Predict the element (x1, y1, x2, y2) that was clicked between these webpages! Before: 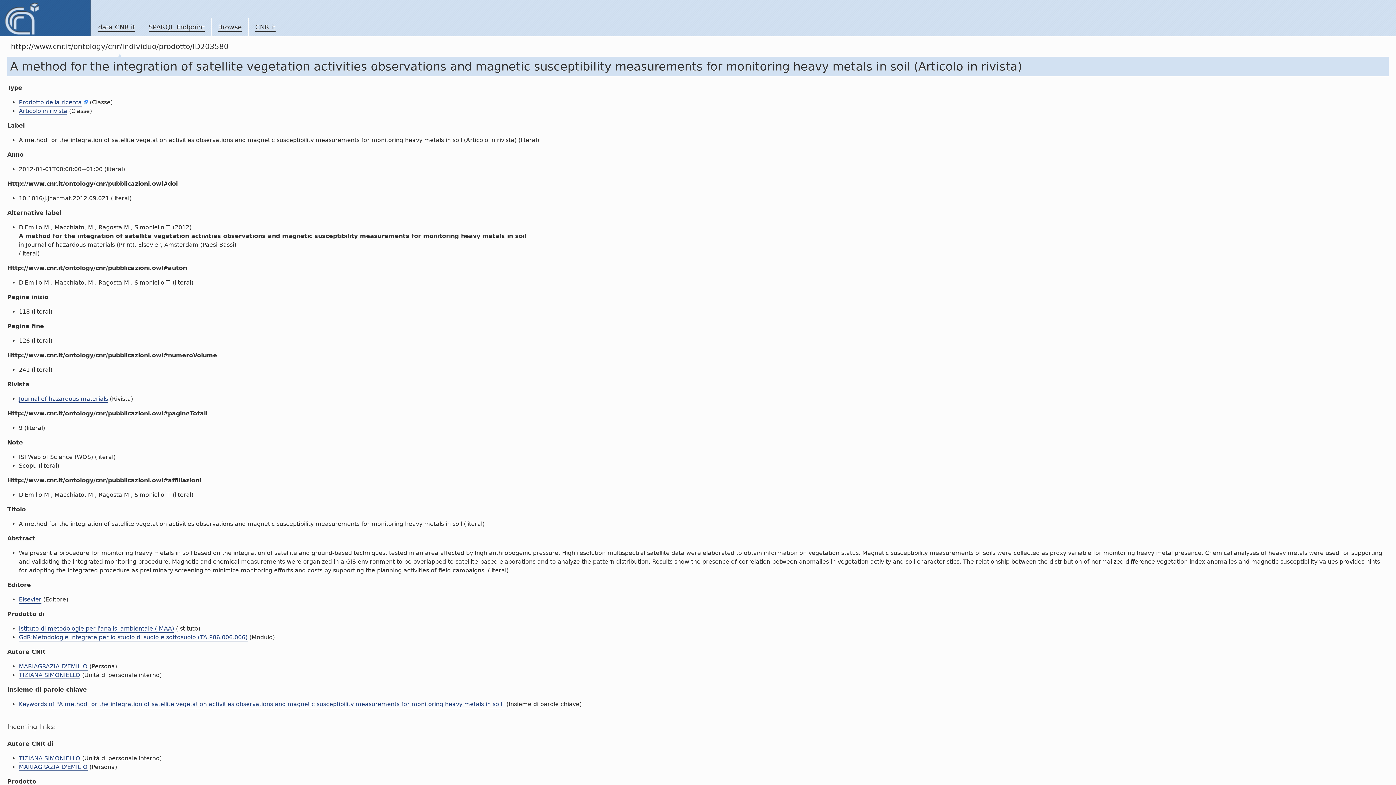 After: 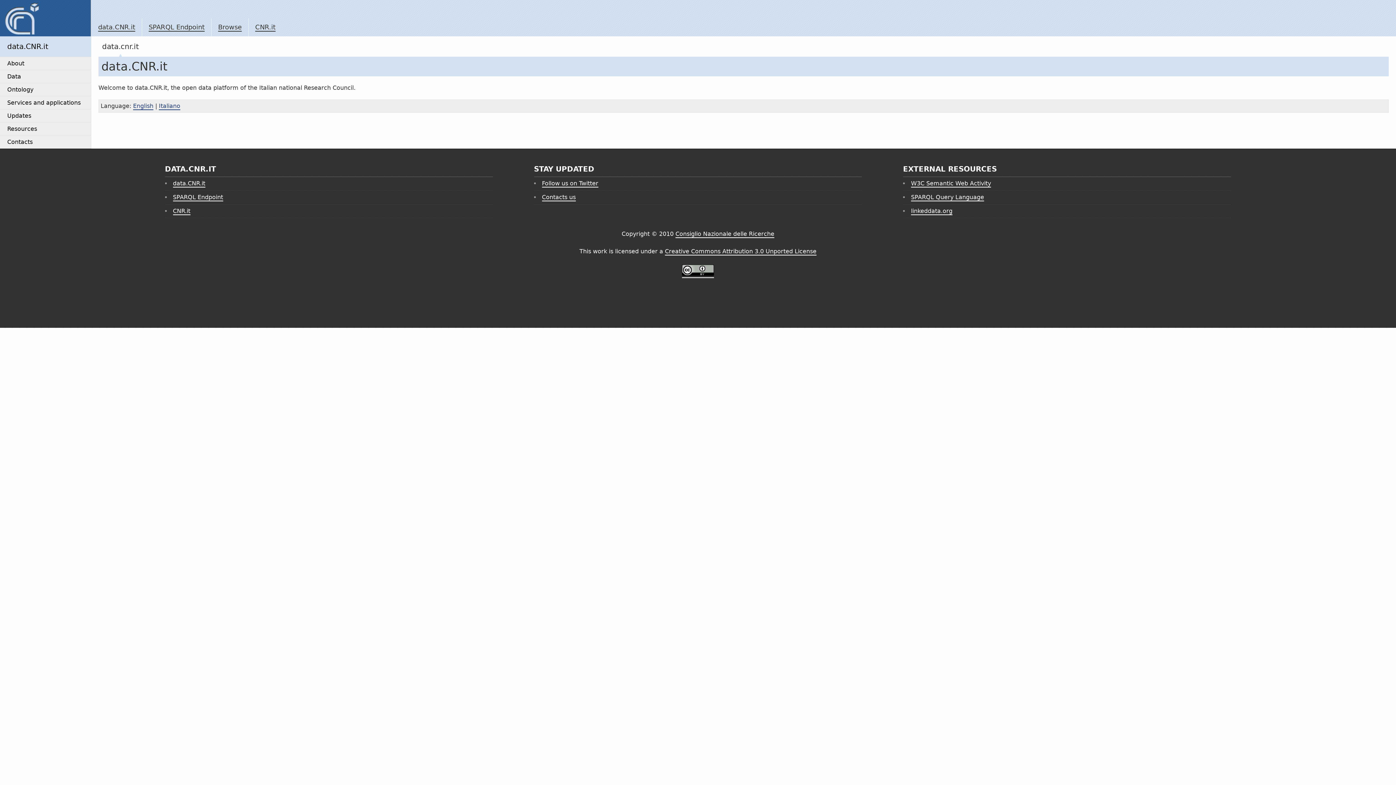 Action: label: data.CNR.it bbox: (98, 23, 135, 31)